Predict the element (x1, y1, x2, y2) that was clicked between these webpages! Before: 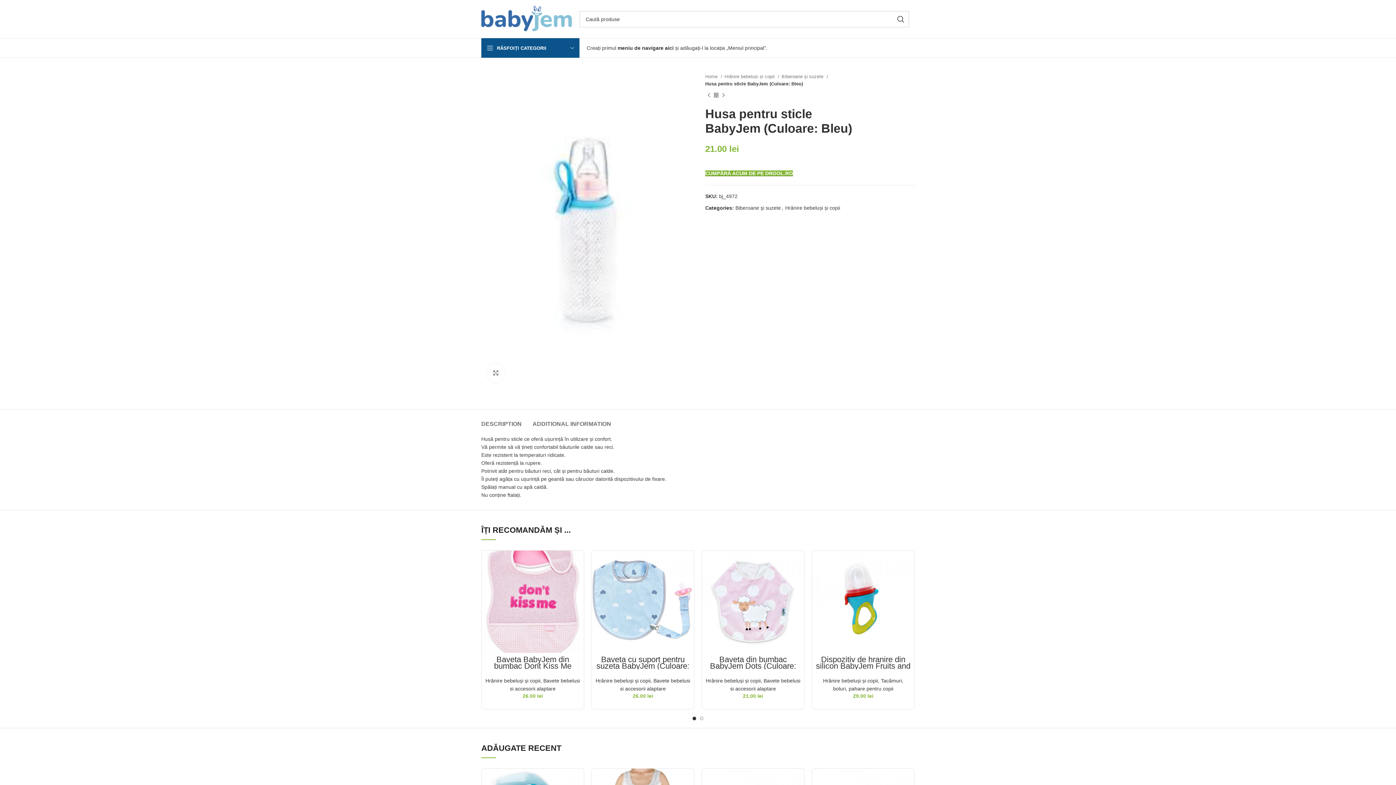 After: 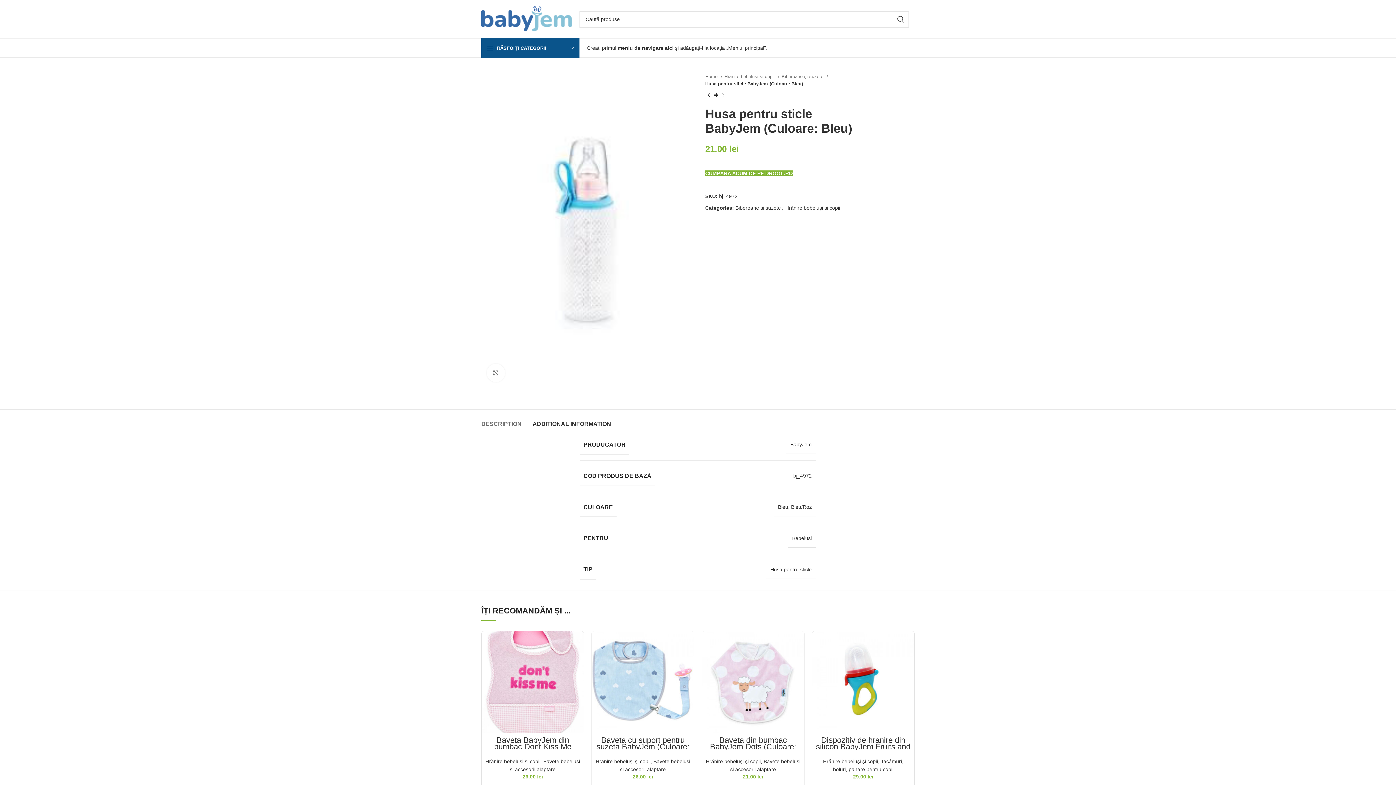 Action: bbox: (532, 409, 611, 431) label: ADDITIONAL INFORMATION